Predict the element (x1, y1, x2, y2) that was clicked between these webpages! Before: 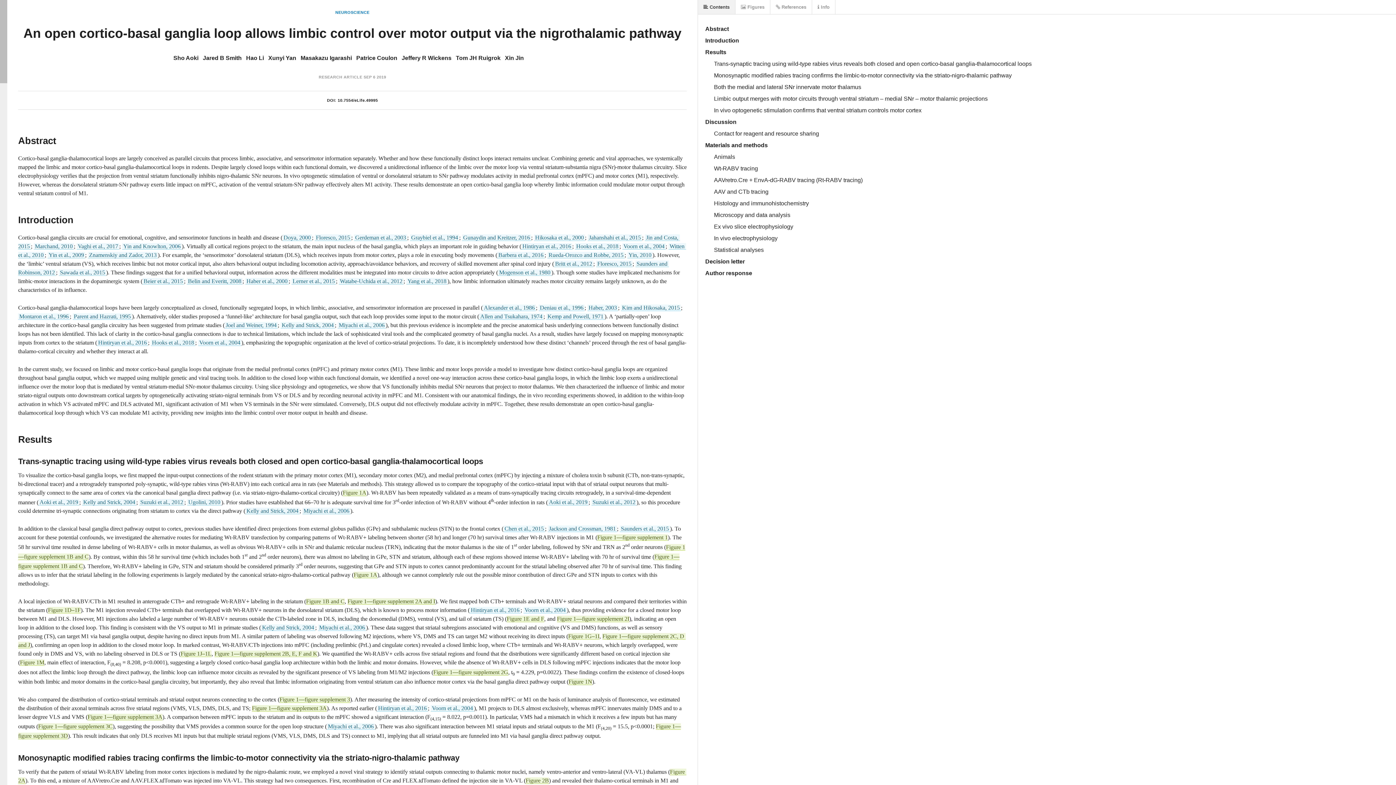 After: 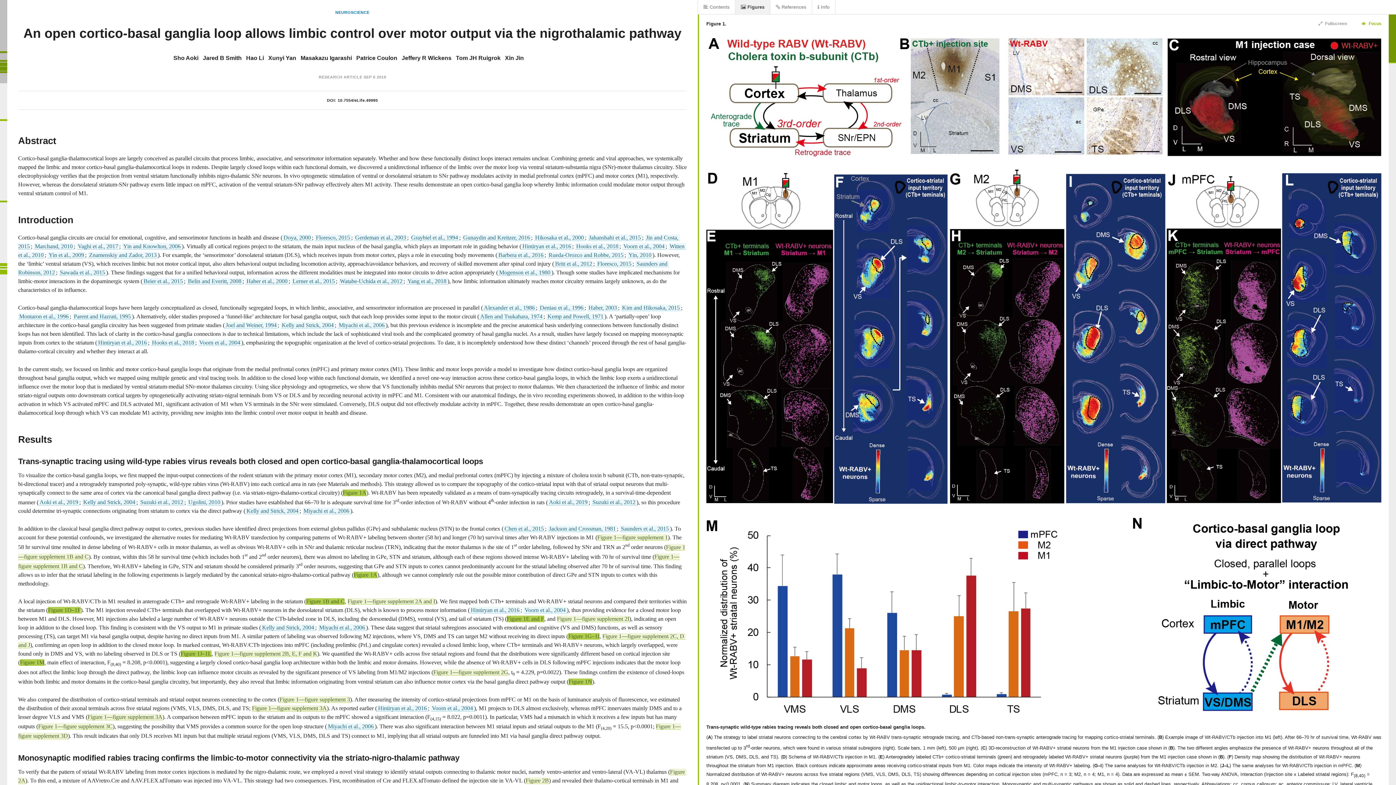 Action: label: Figure 1E and F bbox: (506, 616, 544, 622)